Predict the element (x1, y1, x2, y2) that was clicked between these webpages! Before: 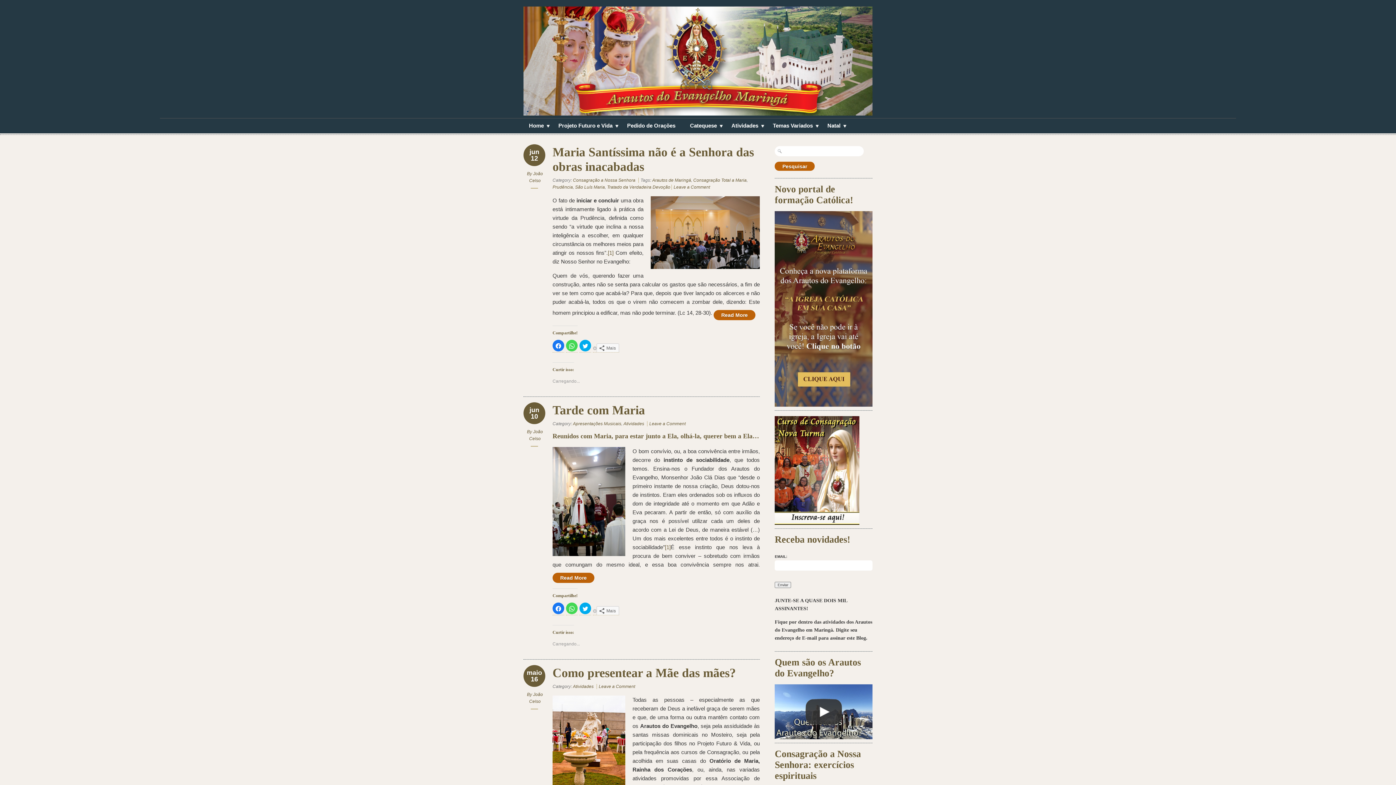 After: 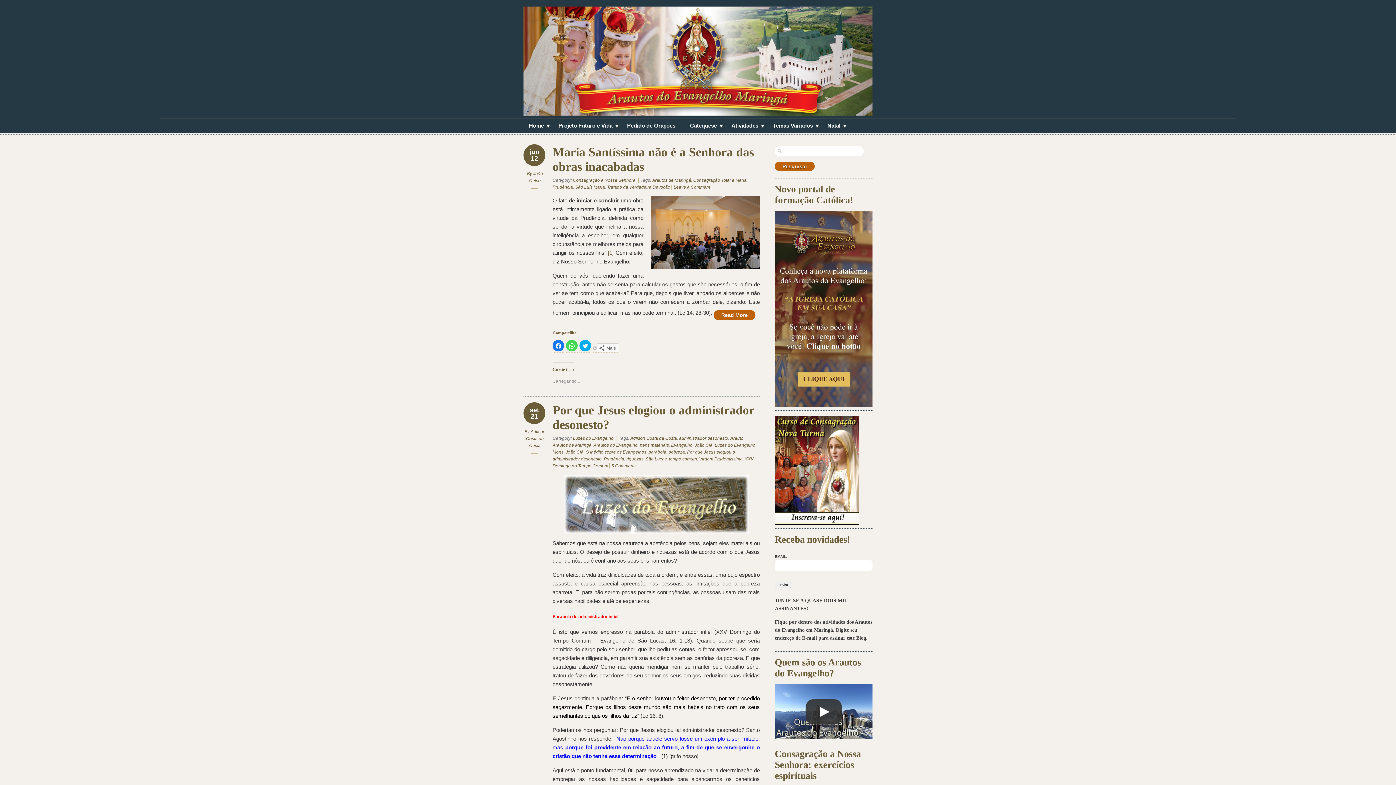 Action: bbox: (552, 184, 573, 189) label: Prudência